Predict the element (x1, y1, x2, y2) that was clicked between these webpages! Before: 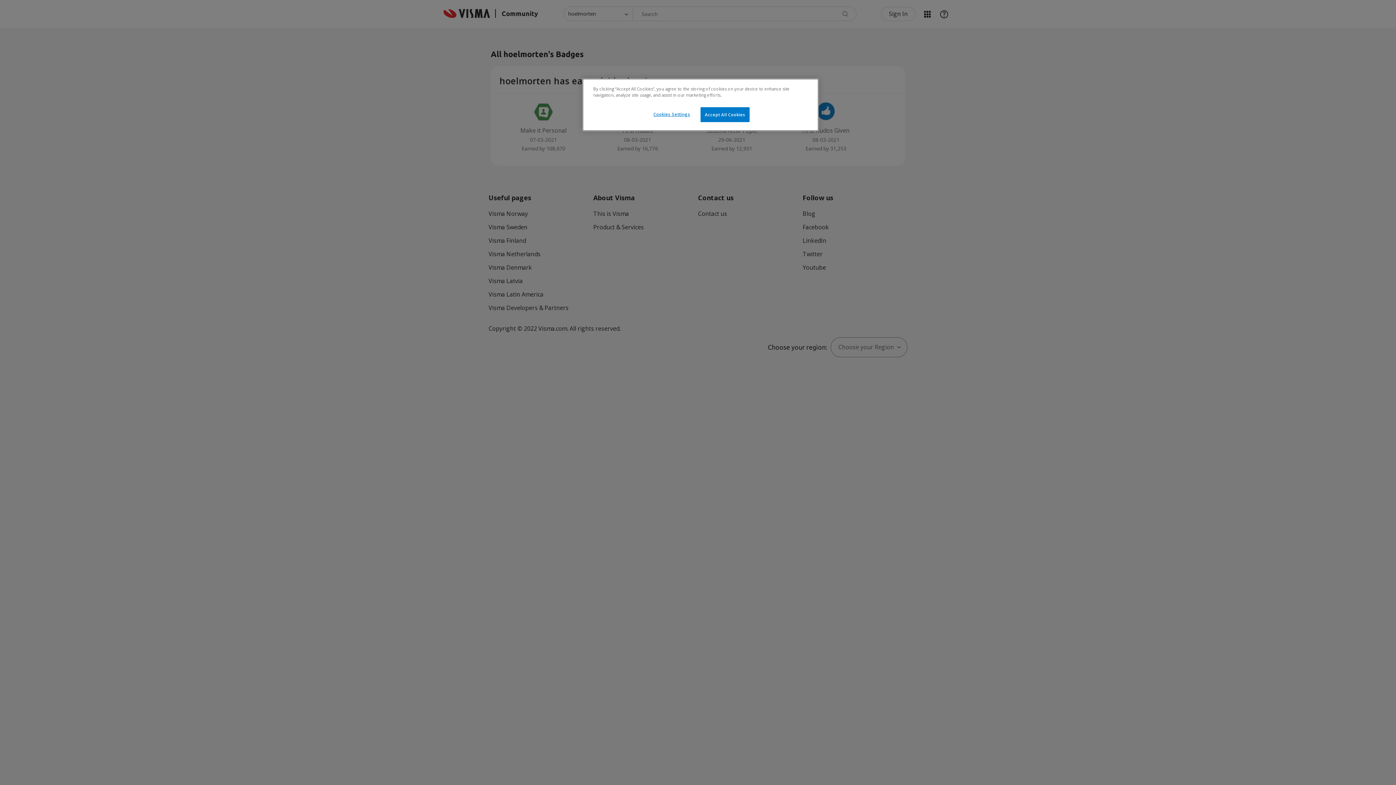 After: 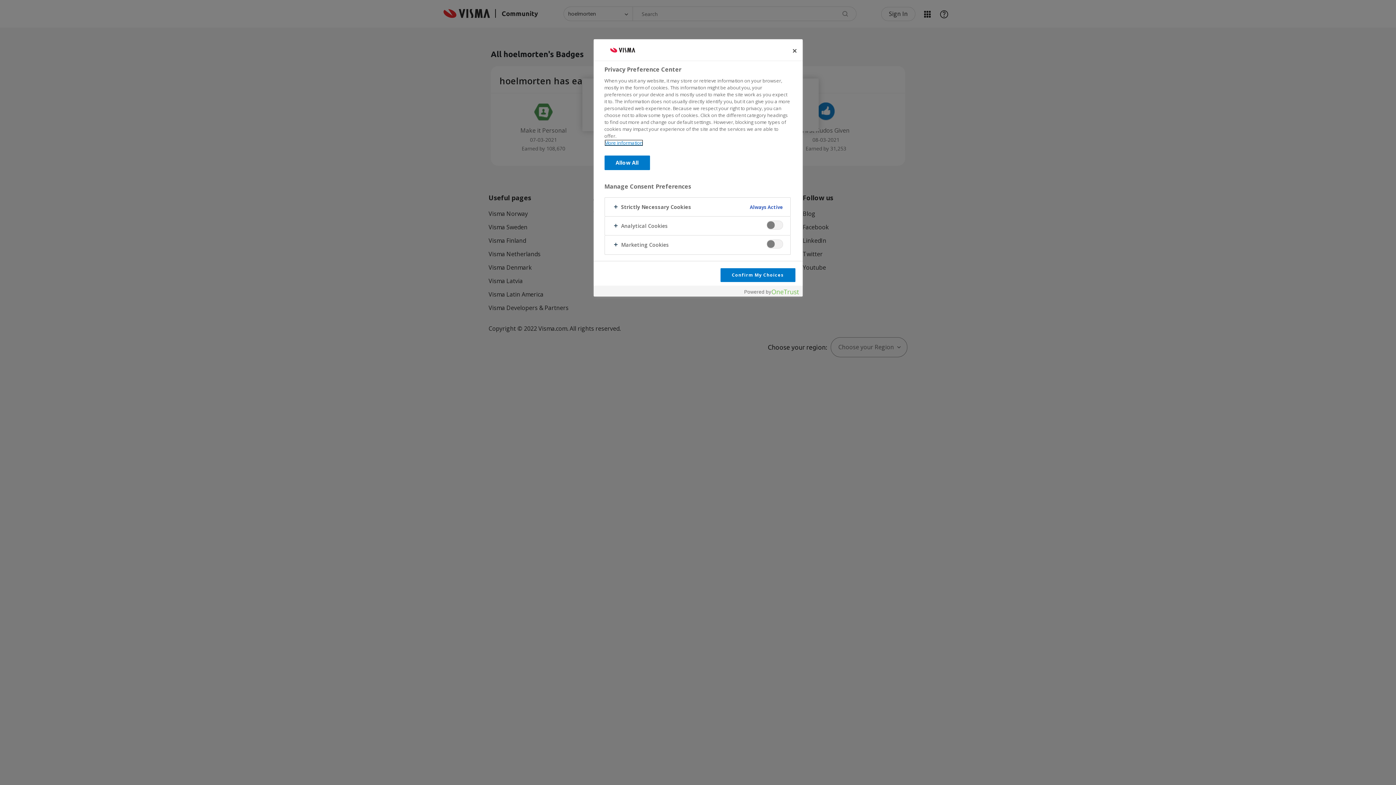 Action: label: Cookies Settings bbox: (647, 107, 696, 121)